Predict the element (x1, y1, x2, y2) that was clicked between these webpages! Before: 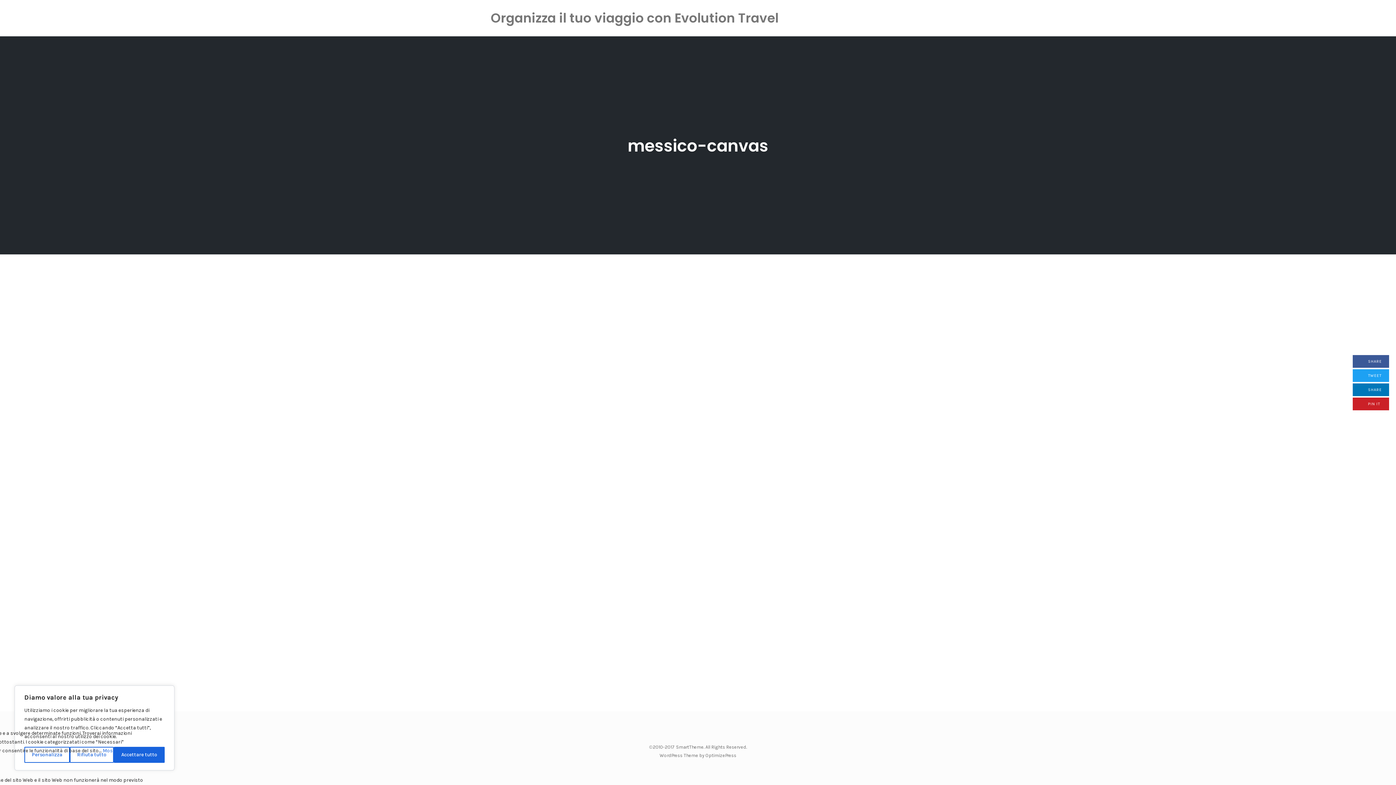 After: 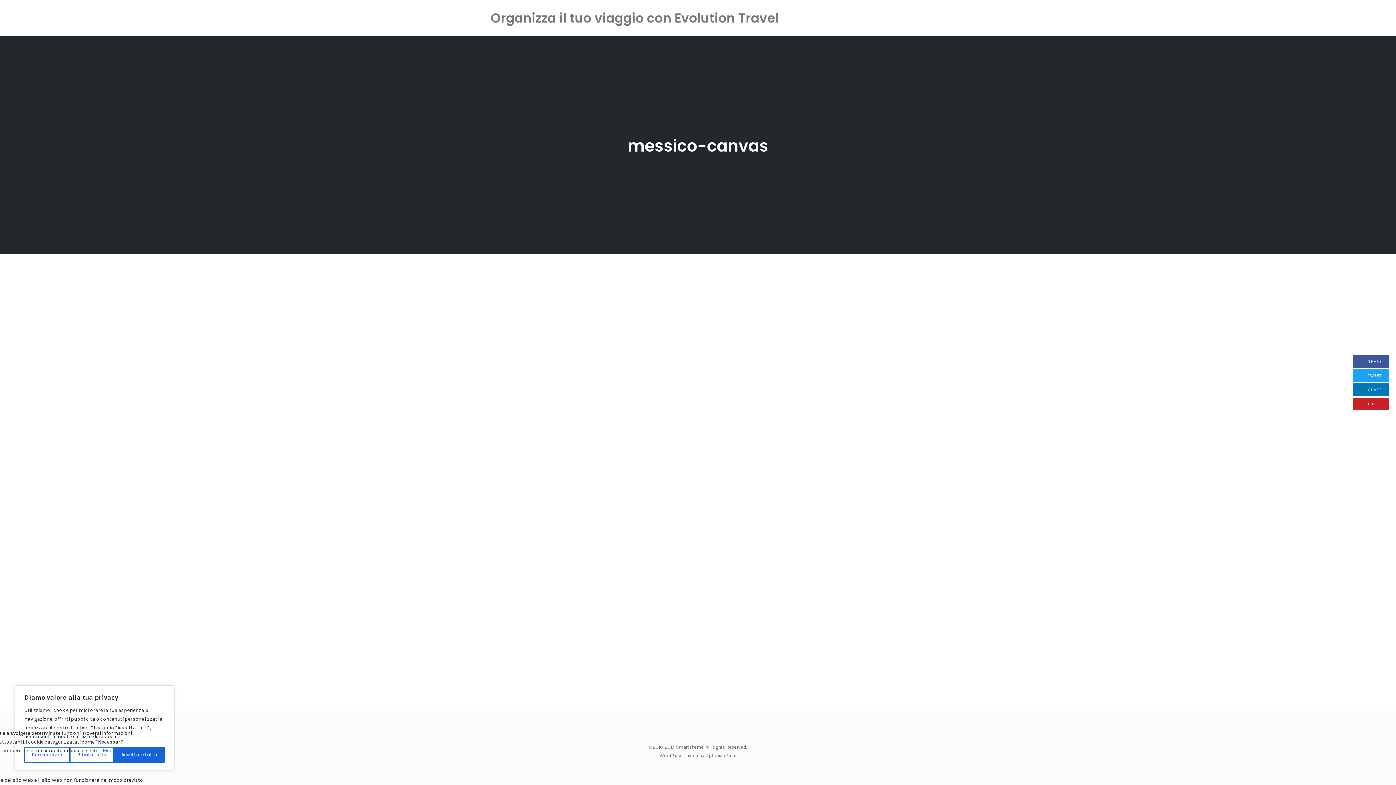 Action: label: WordPress Theme by OptimizePress bbox: (659, 753, 736, 758)